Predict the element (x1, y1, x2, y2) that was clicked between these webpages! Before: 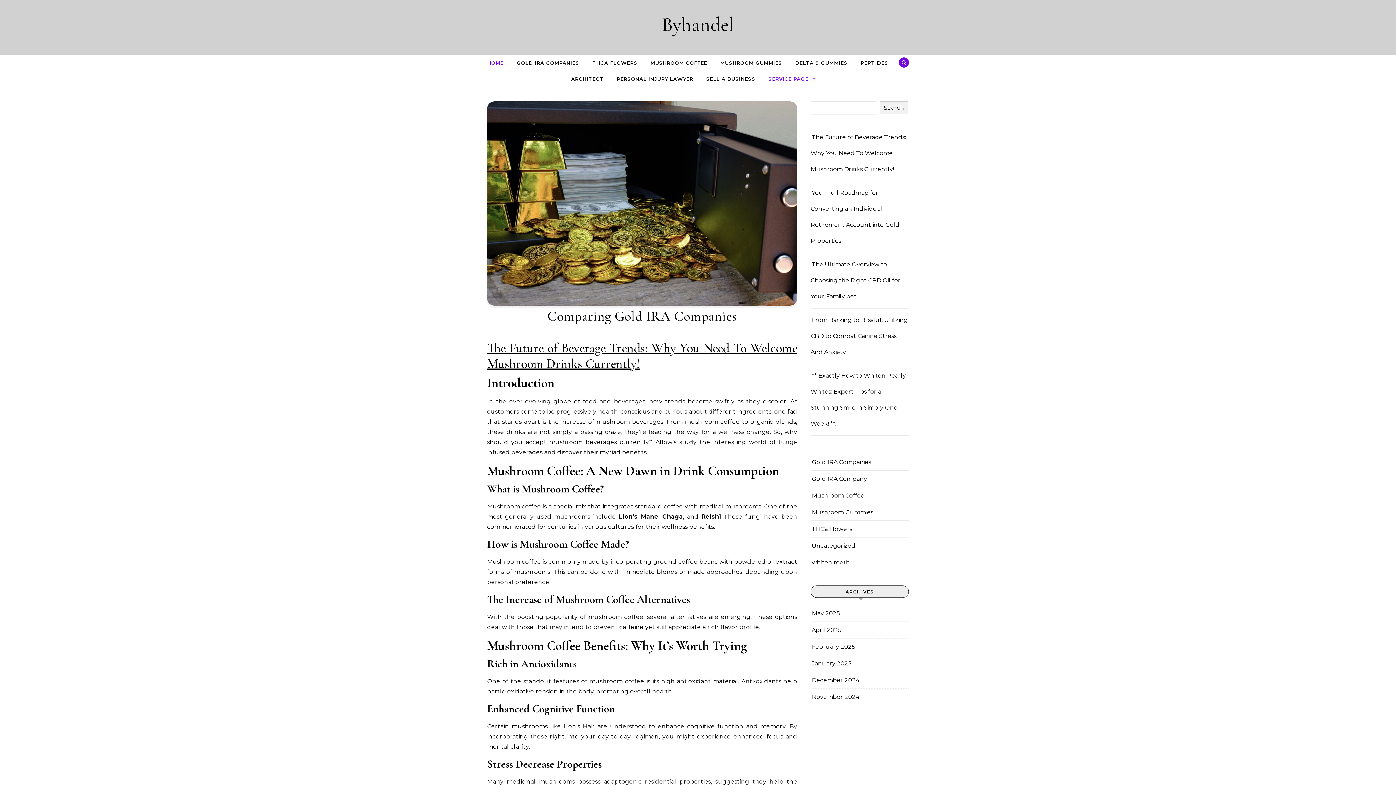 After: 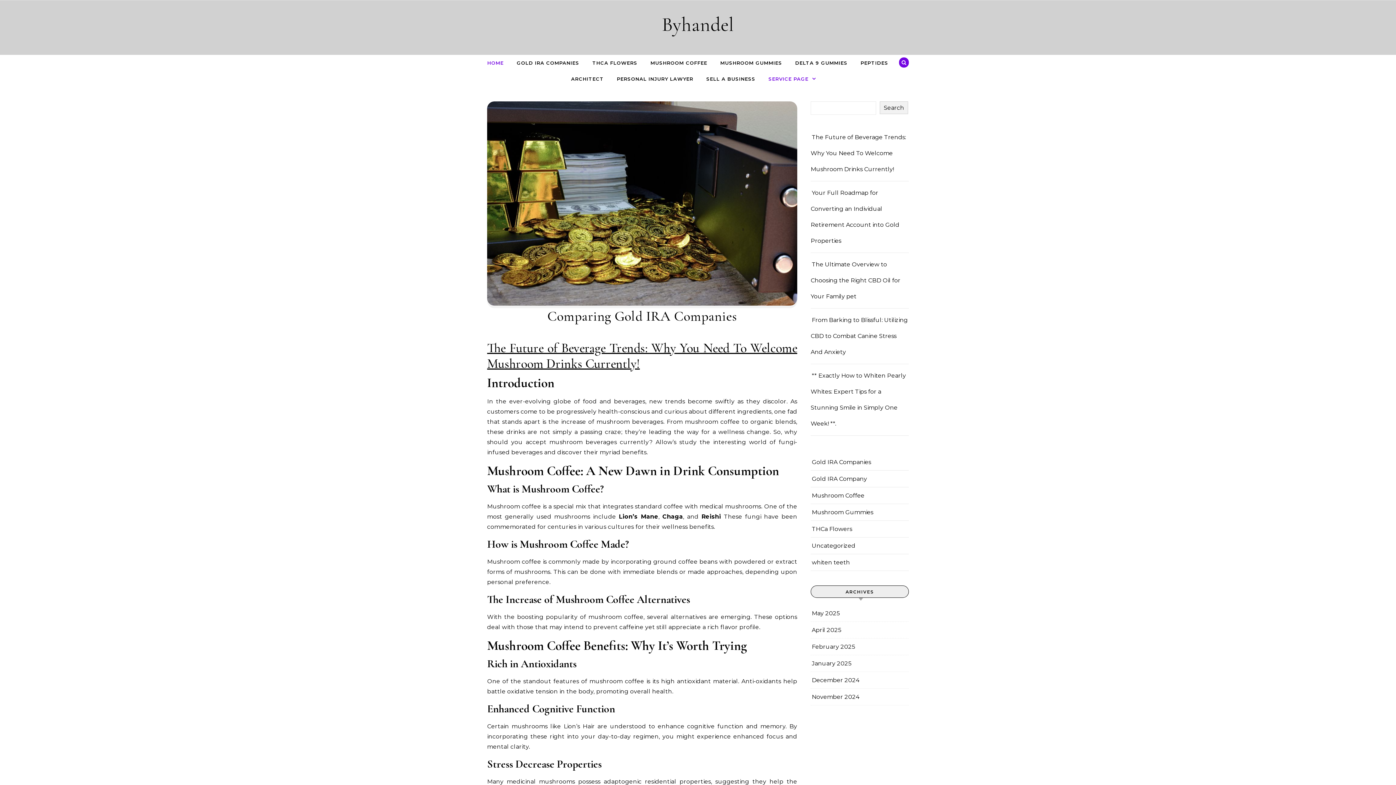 Action: bbox: (487, 54, 509, 70) label: HOME